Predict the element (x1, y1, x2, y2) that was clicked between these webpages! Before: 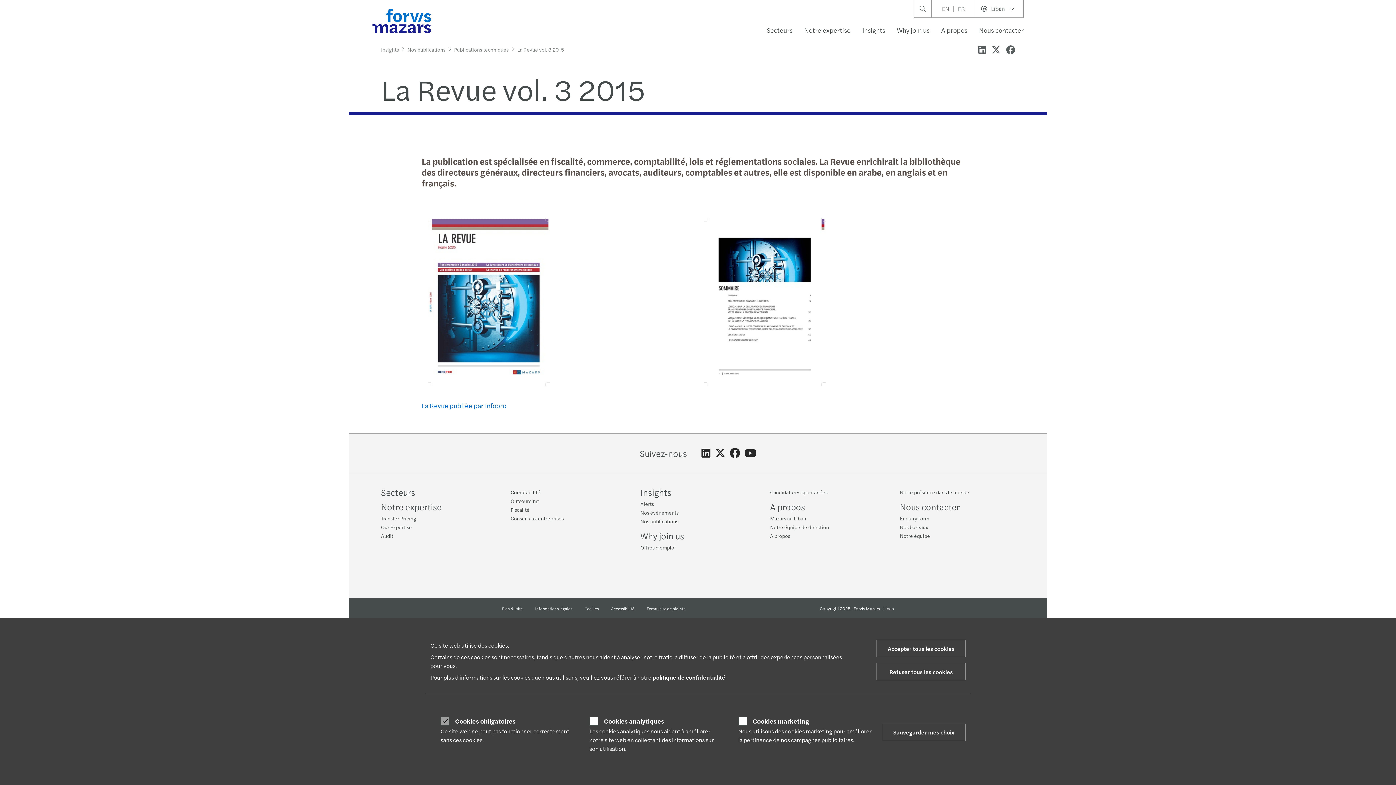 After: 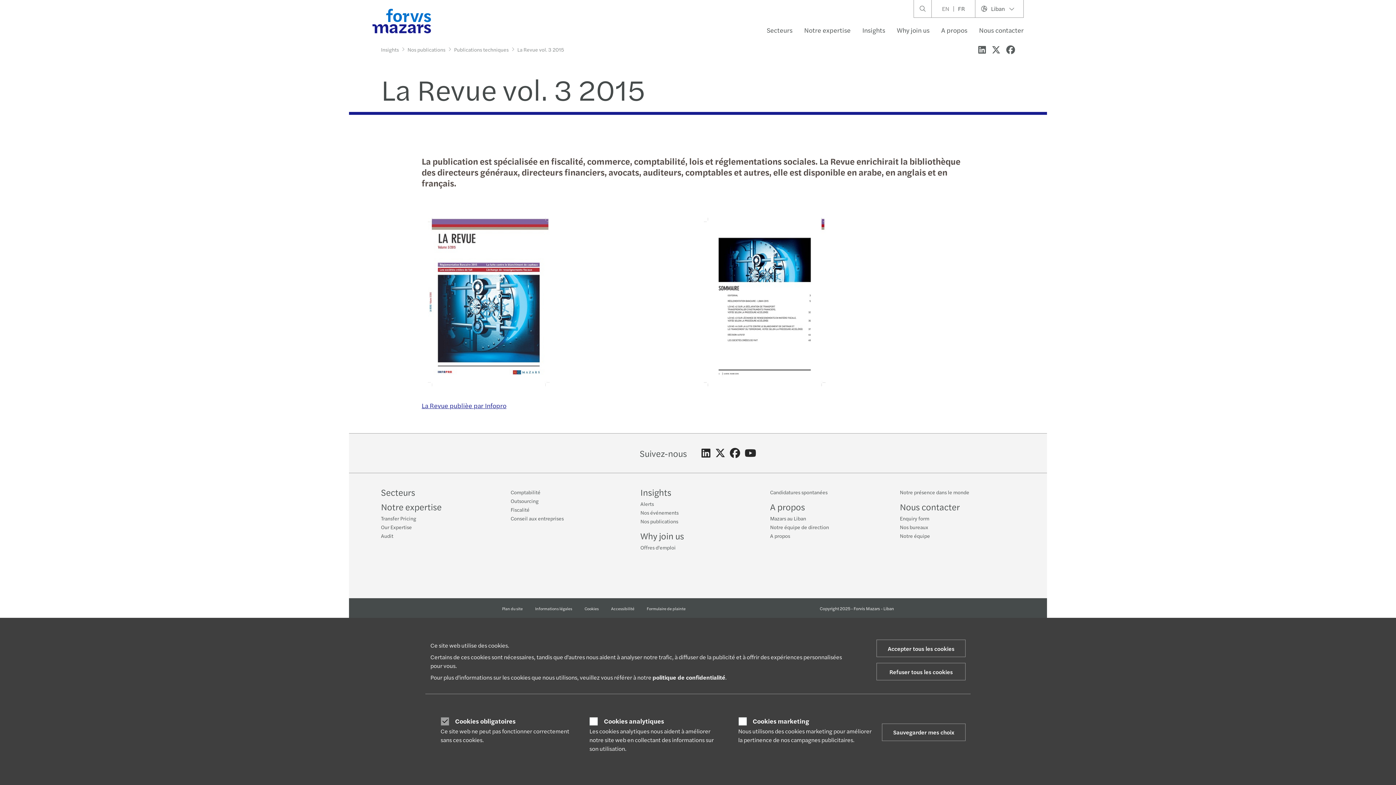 Action: bbox: (421, 401, 506, 410) label: La Revue publièe par Infopro